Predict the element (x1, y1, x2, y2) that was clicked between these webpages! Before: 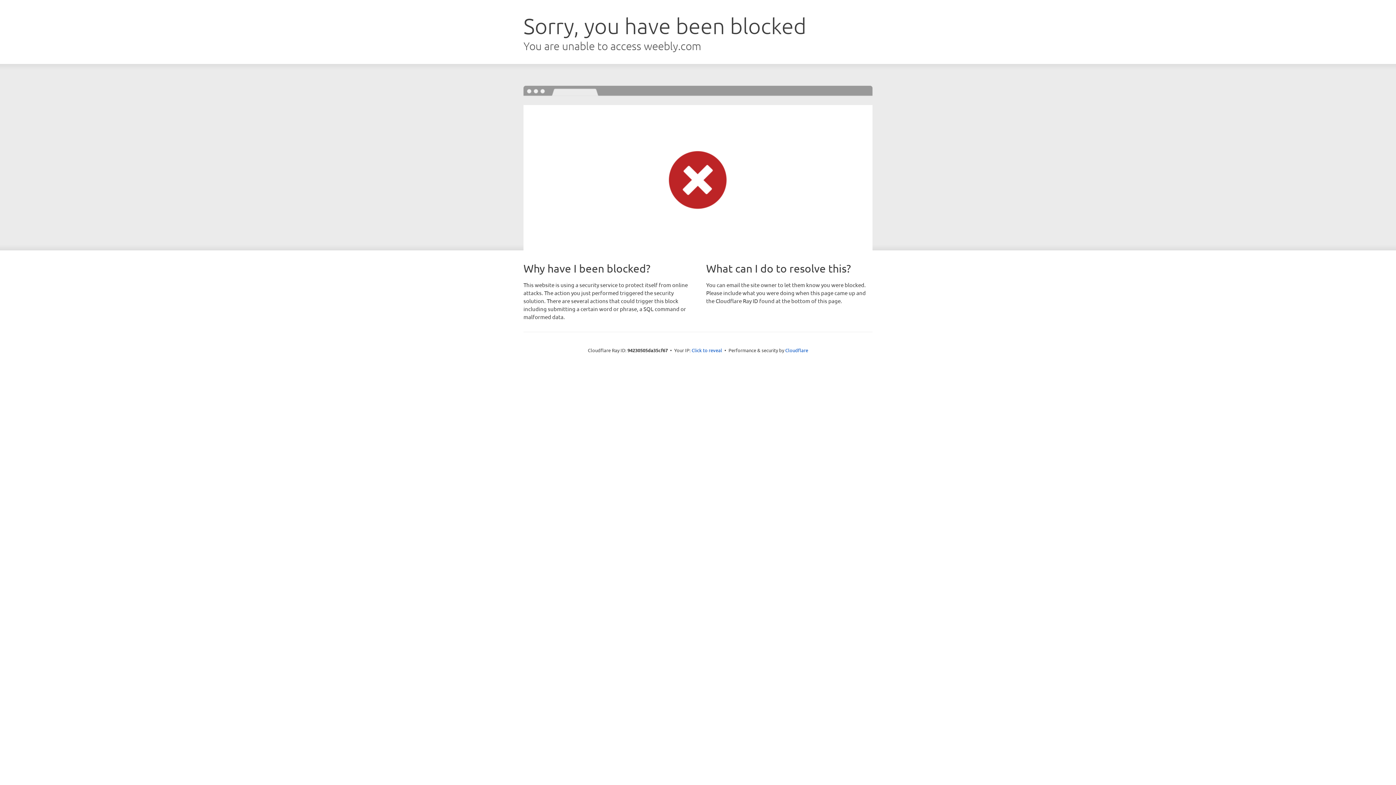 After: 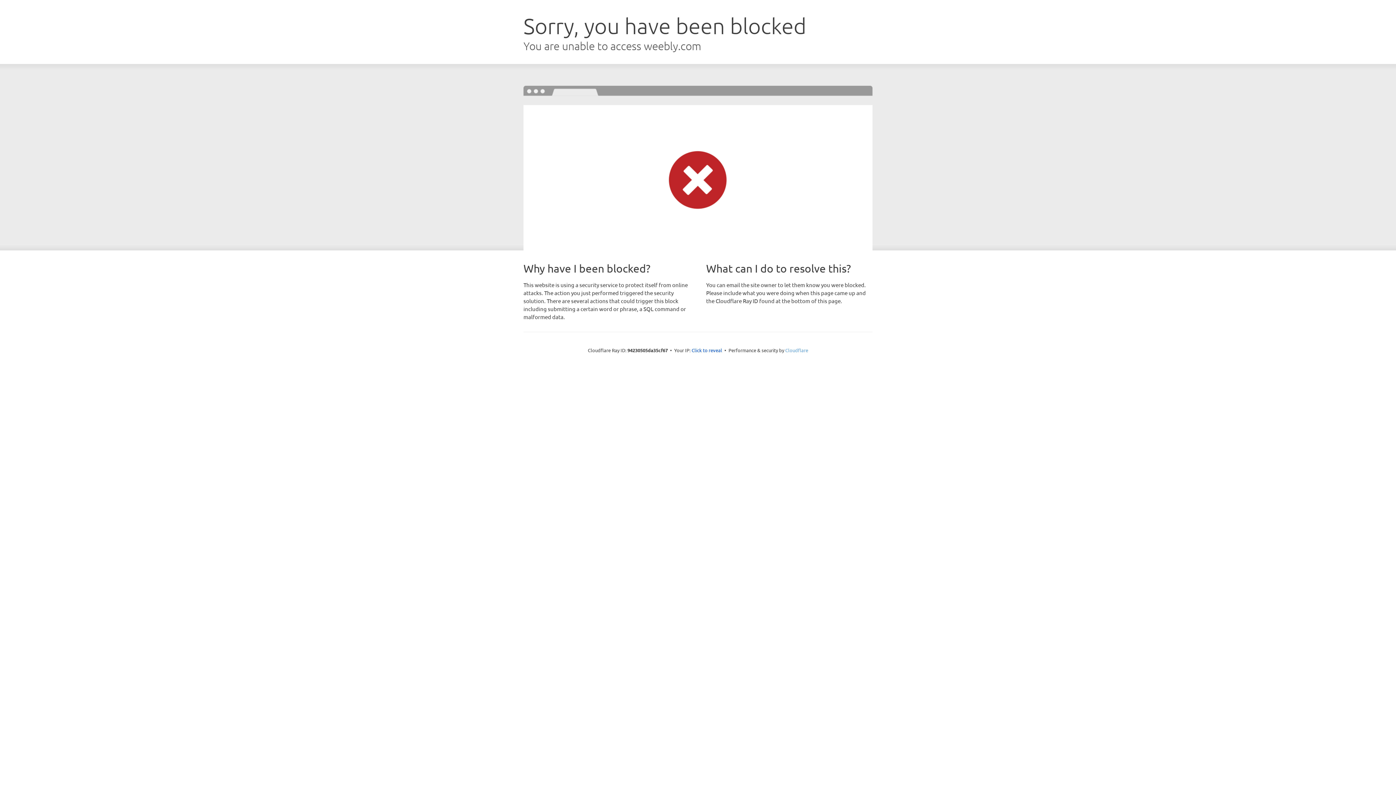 Action: label: Cloudflare bbox: (785, 347, 808, 353)